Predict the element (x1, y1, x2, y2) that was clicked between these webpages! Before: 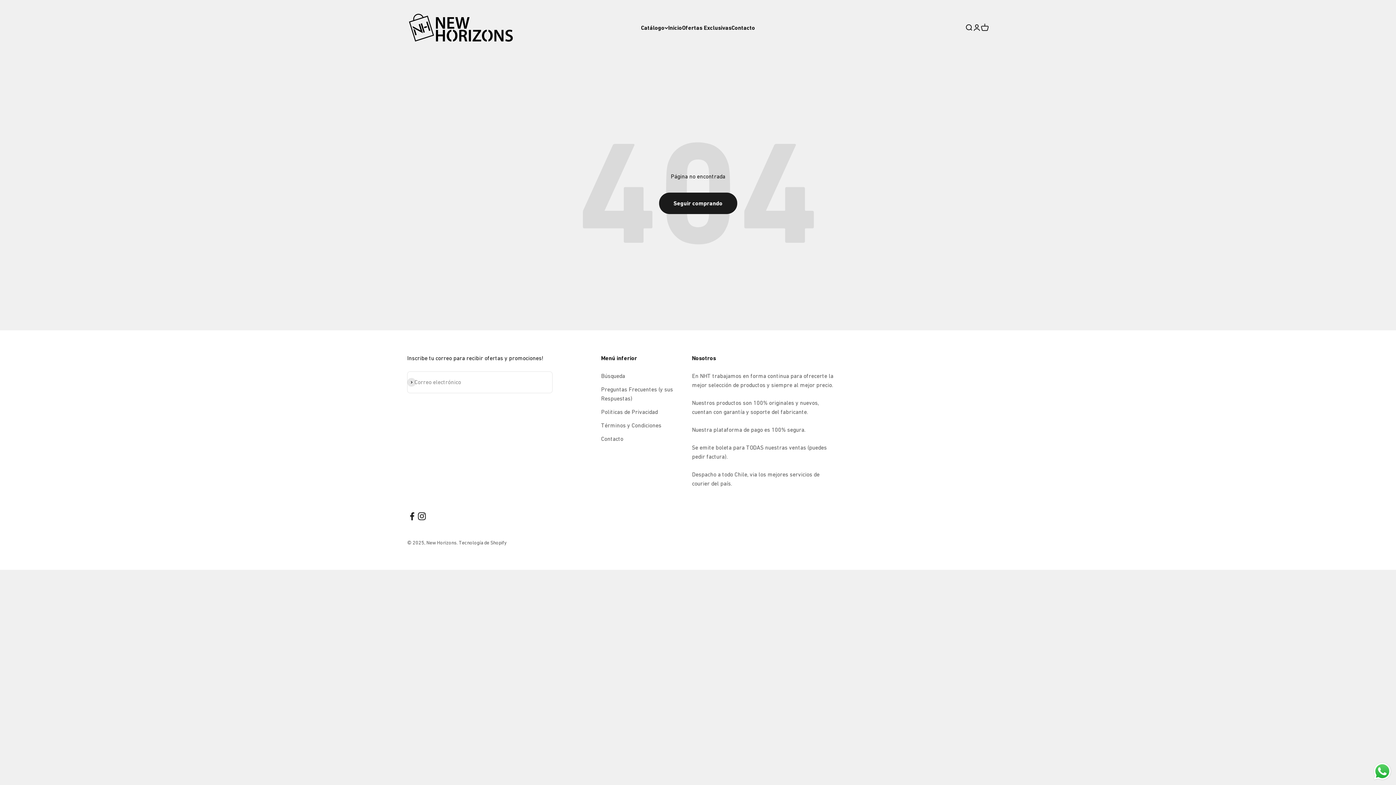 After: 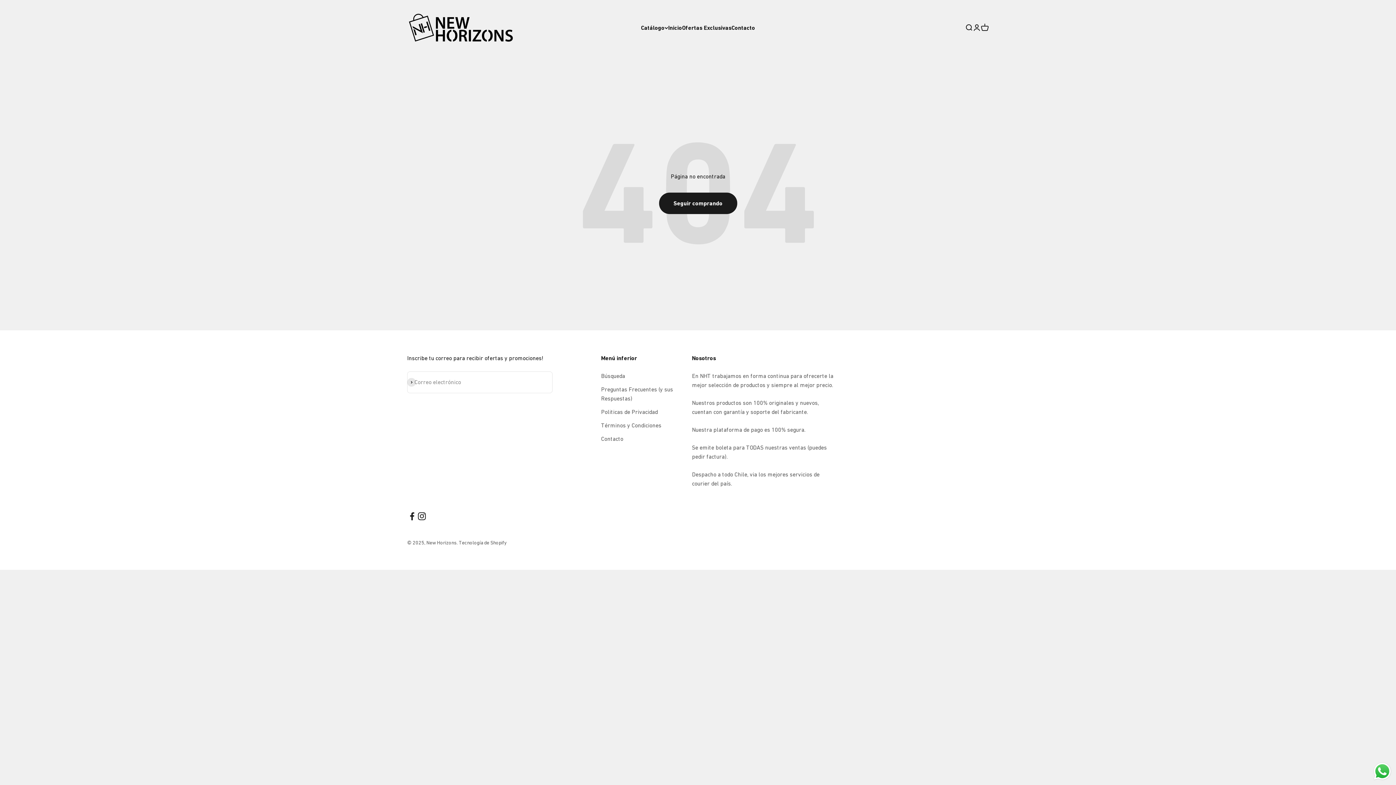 Action: bbox: (407, 511, 417, 521) label: Síguenos en Facebook